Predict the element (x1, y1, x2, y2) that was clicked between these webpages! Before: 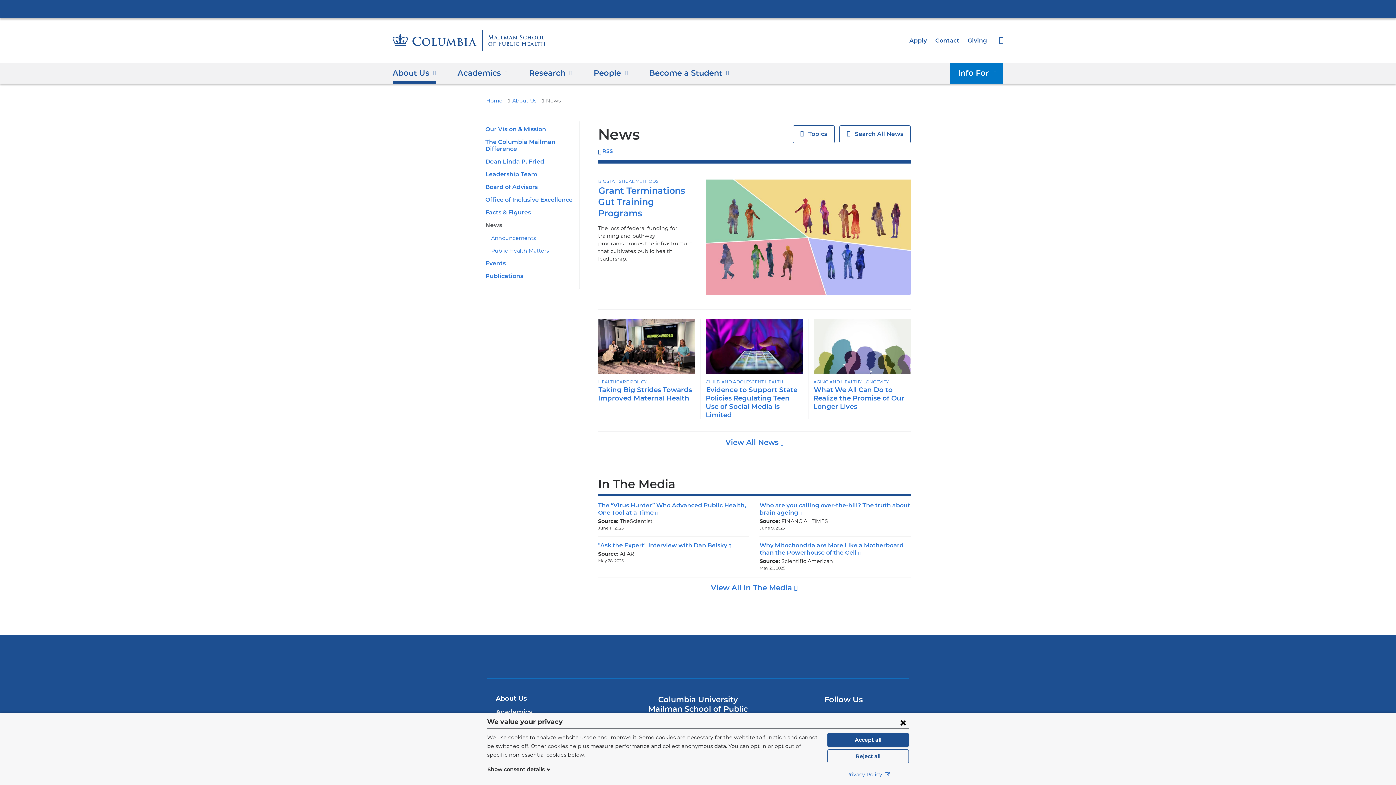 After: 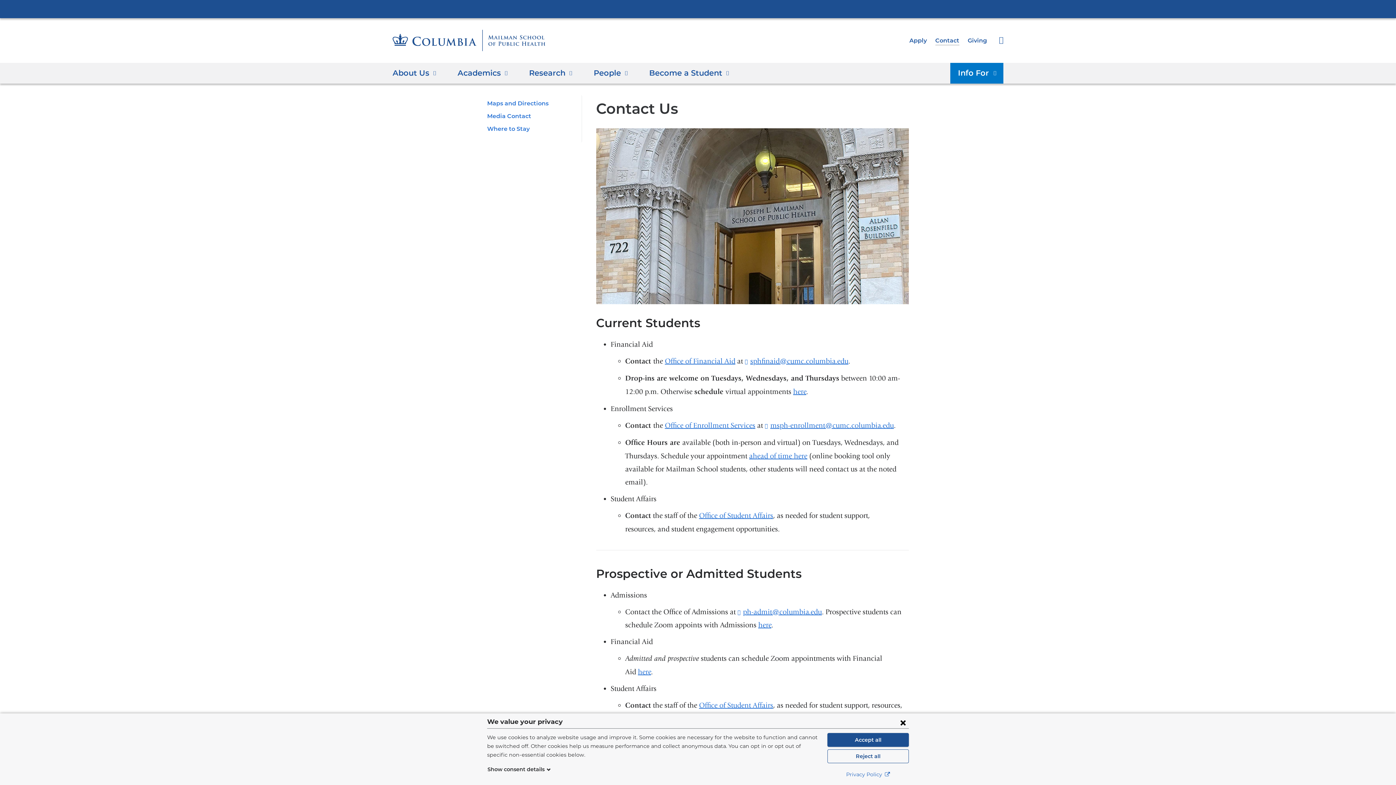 Action: bbox: (935, 36, 959, 43) label: Contact